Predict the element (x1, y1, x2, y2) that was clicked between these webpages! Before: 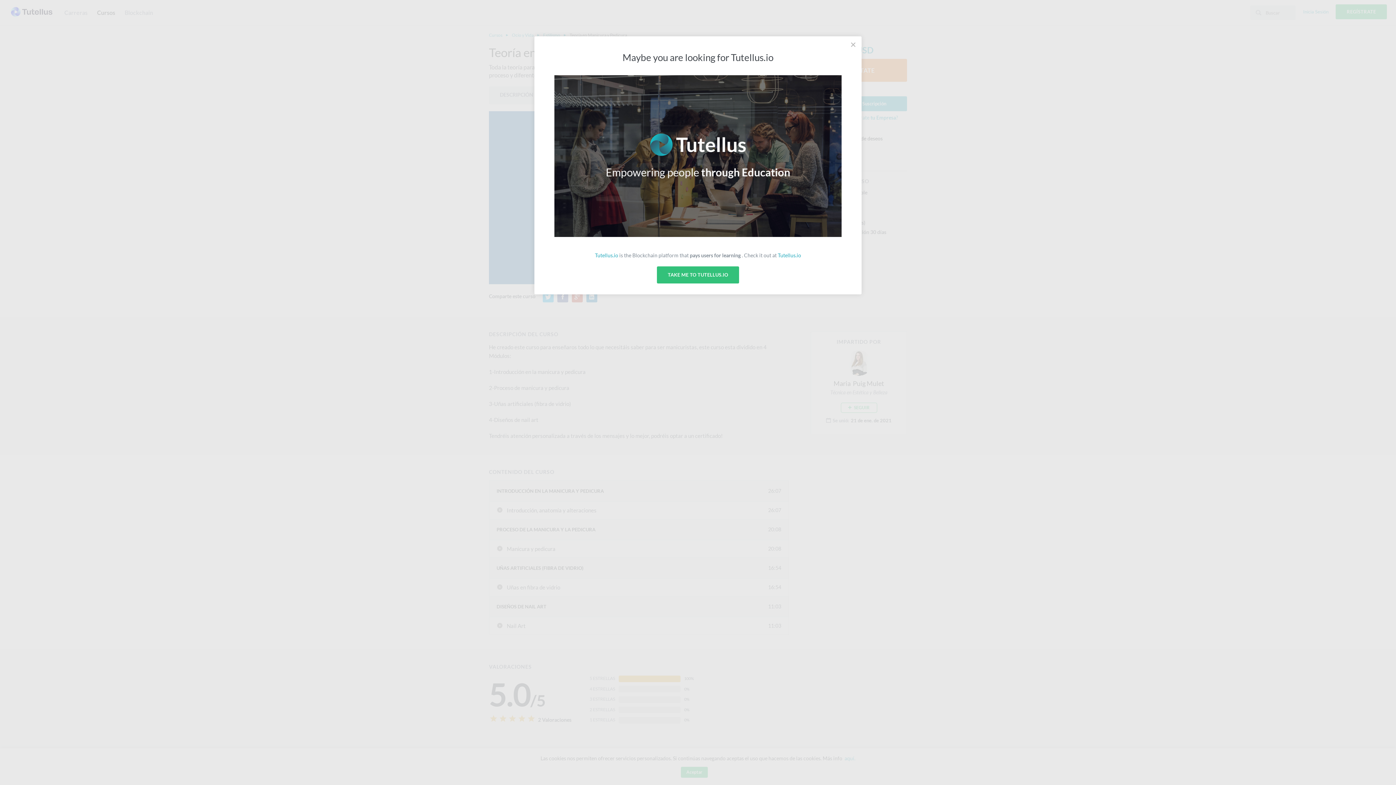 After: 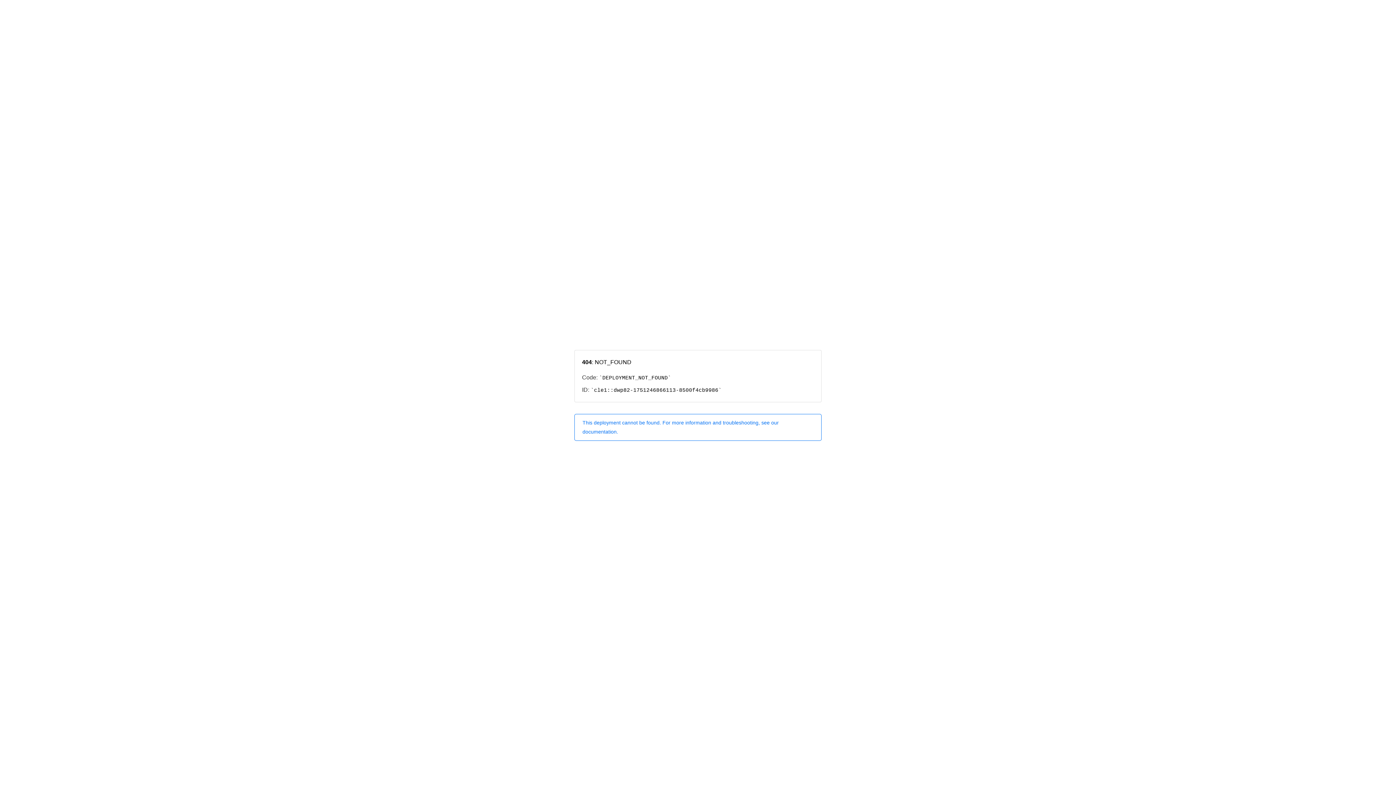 Action: bbox: (554, 75, 841, 237)